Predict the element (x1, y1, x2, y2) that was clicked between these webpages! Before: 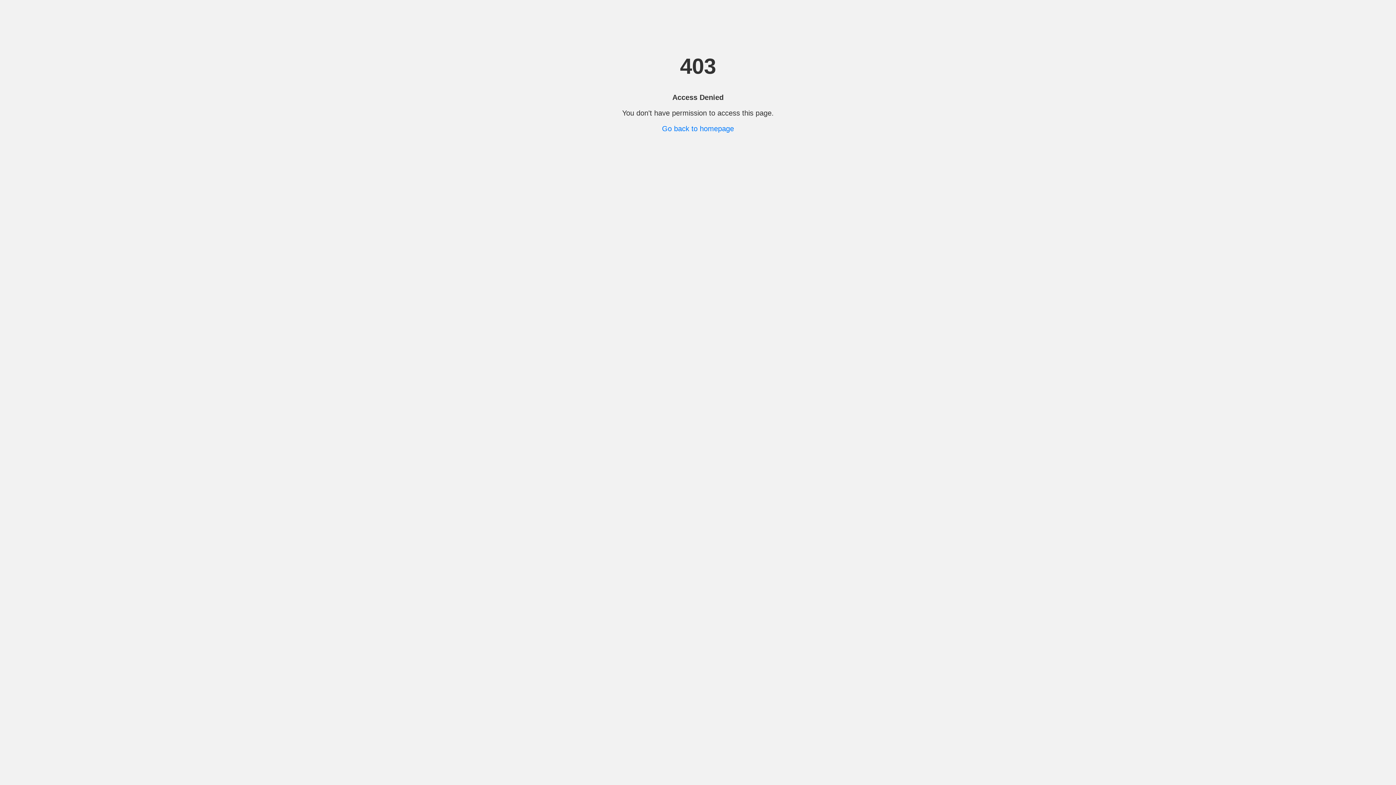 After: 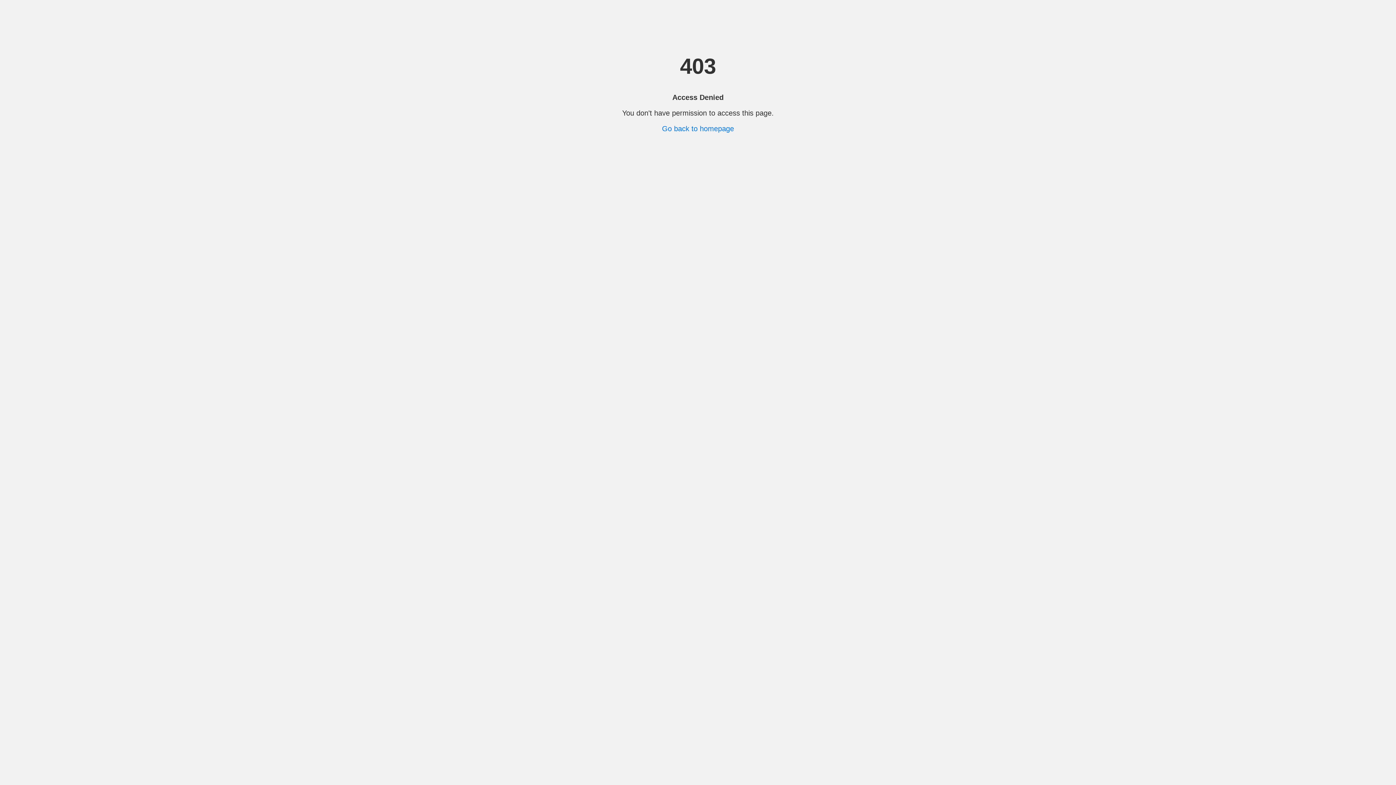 Action: label: Go back to homepage bbox: (662, 124, 734, 132)